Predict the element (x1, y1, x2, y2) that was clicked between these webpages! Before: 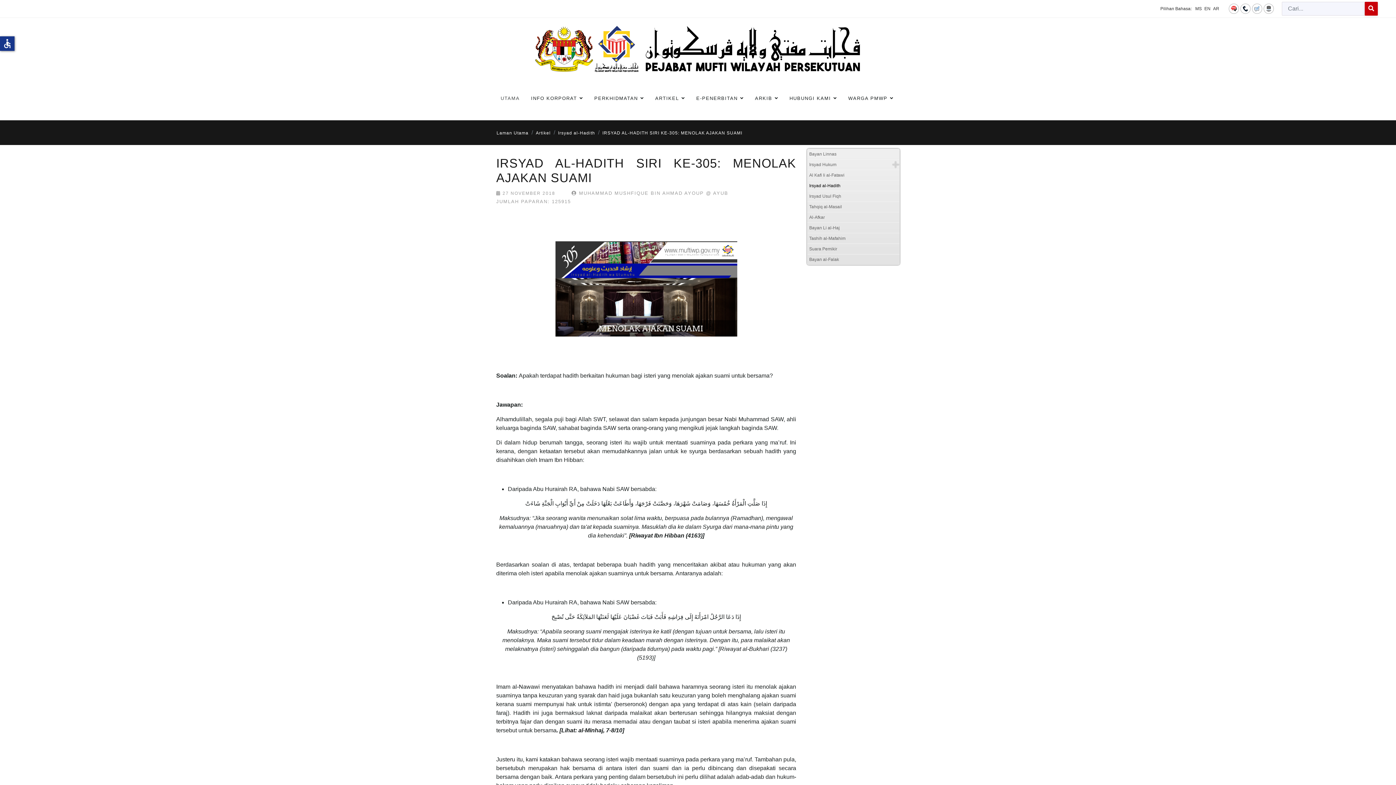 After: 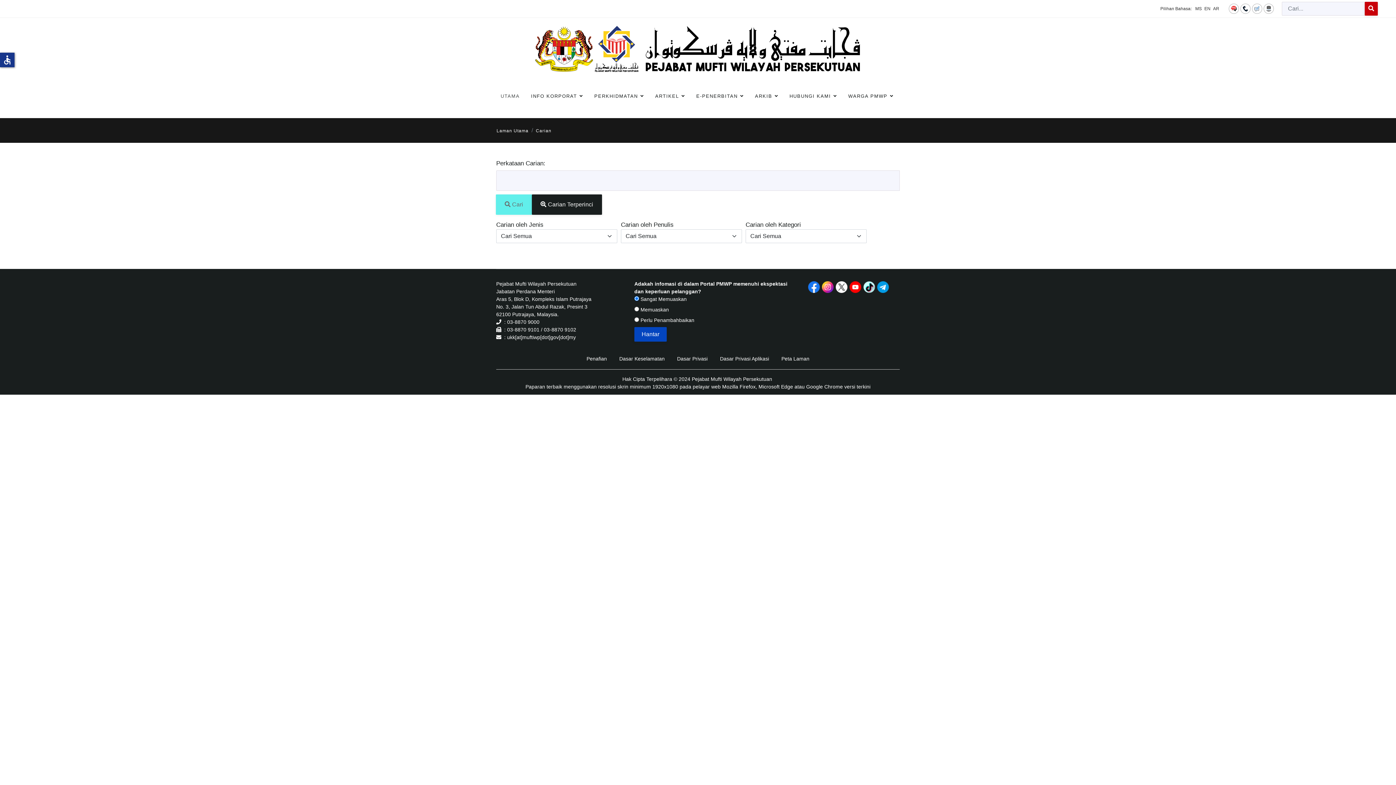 Action: bbox: (1365, 1, 1378, 15)